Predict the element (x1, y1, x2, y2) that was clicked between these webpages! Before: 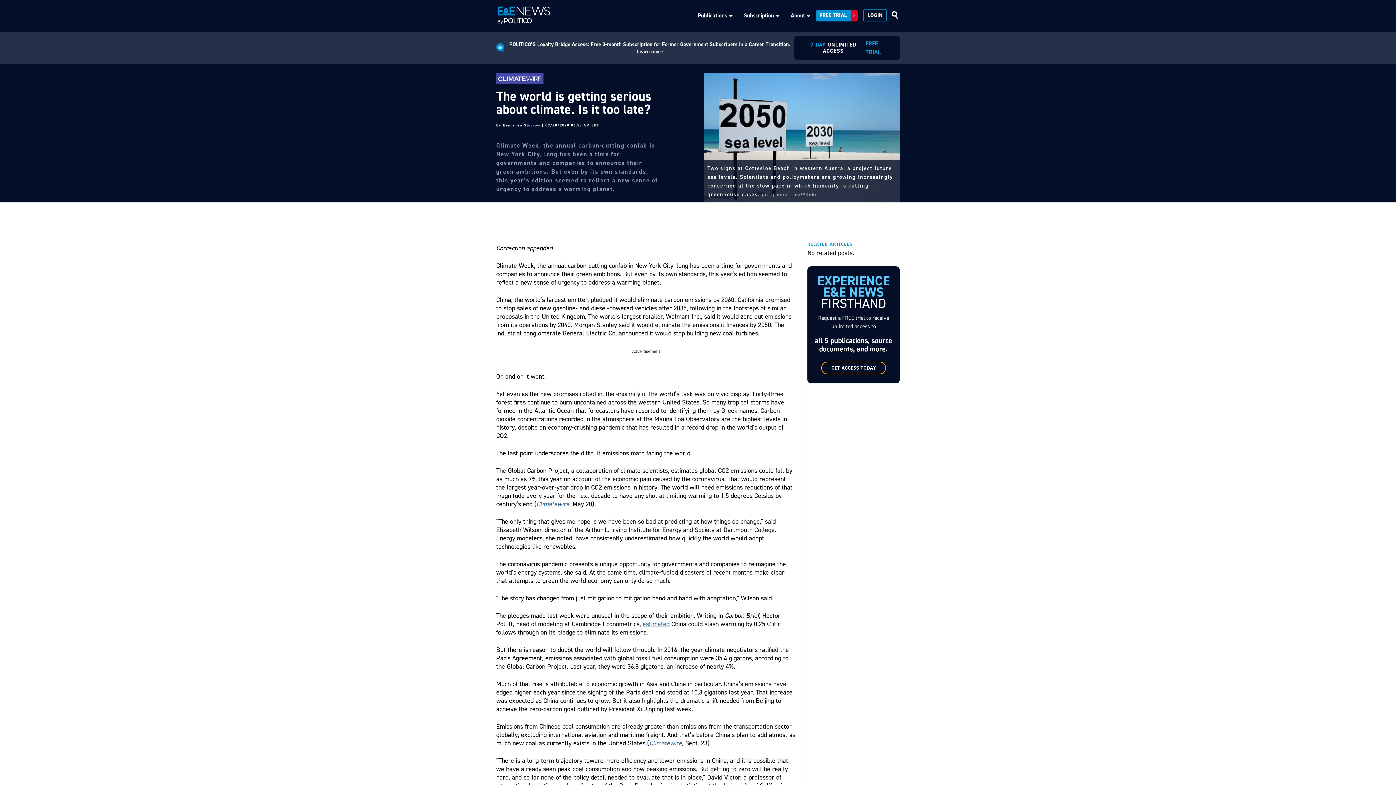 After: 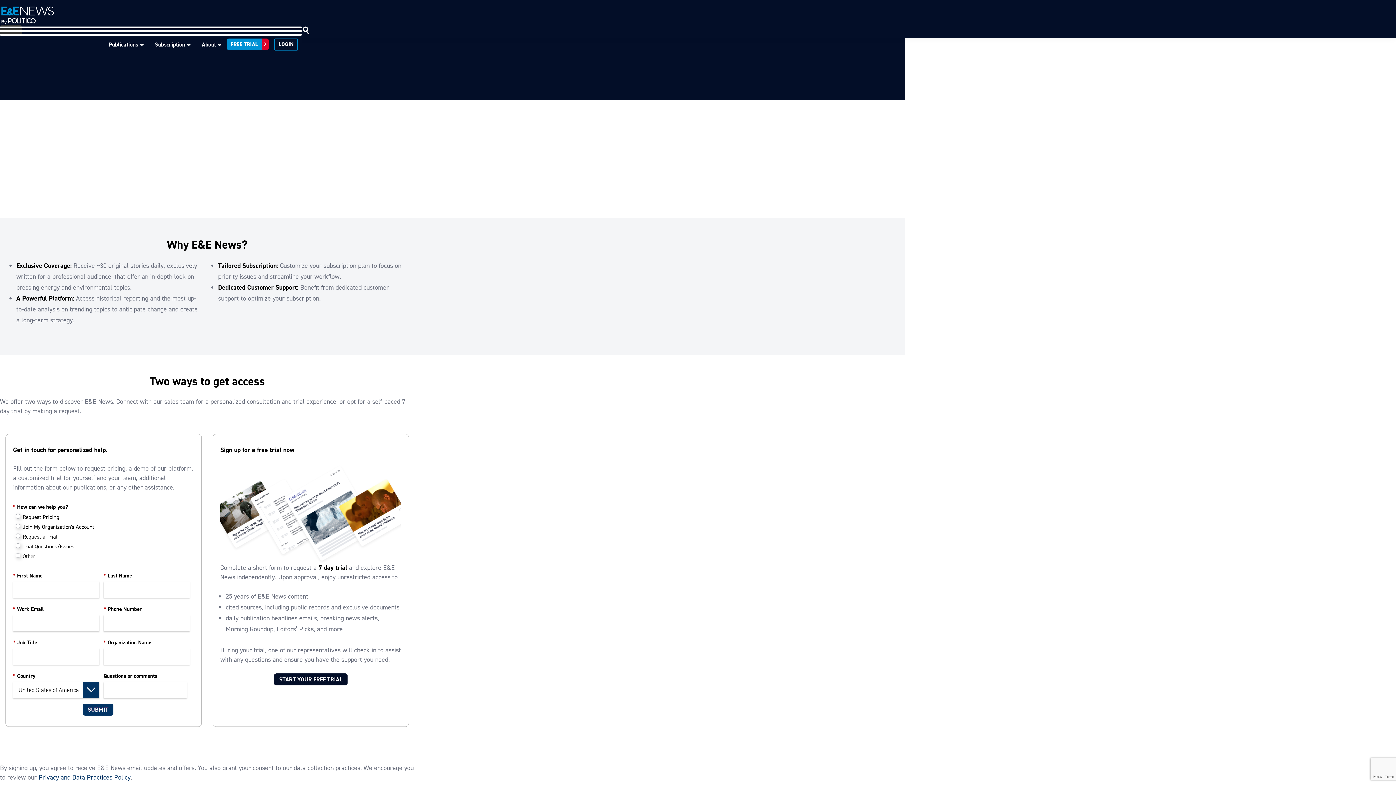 Action: bbox: (821, 361, 886, 374) label: GET ACCESS TODAY